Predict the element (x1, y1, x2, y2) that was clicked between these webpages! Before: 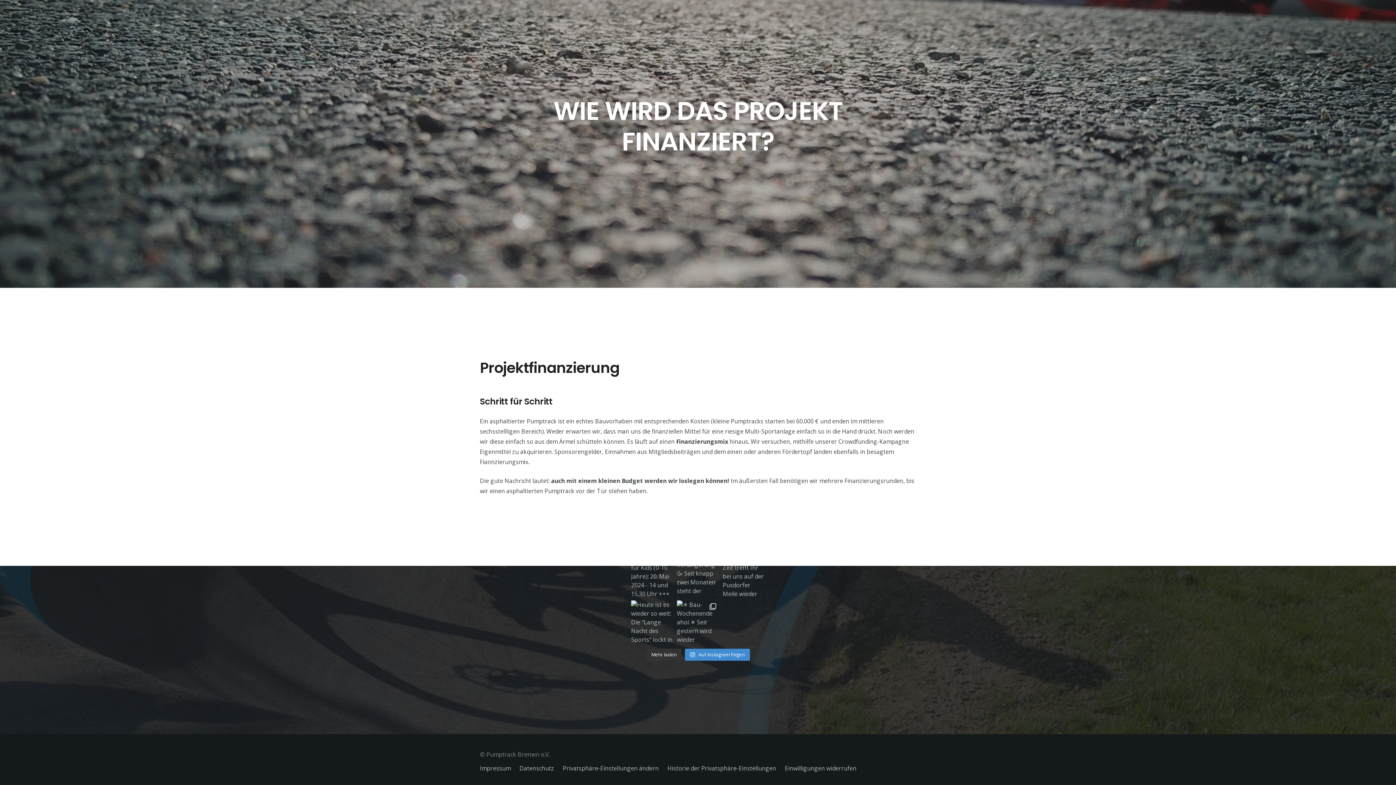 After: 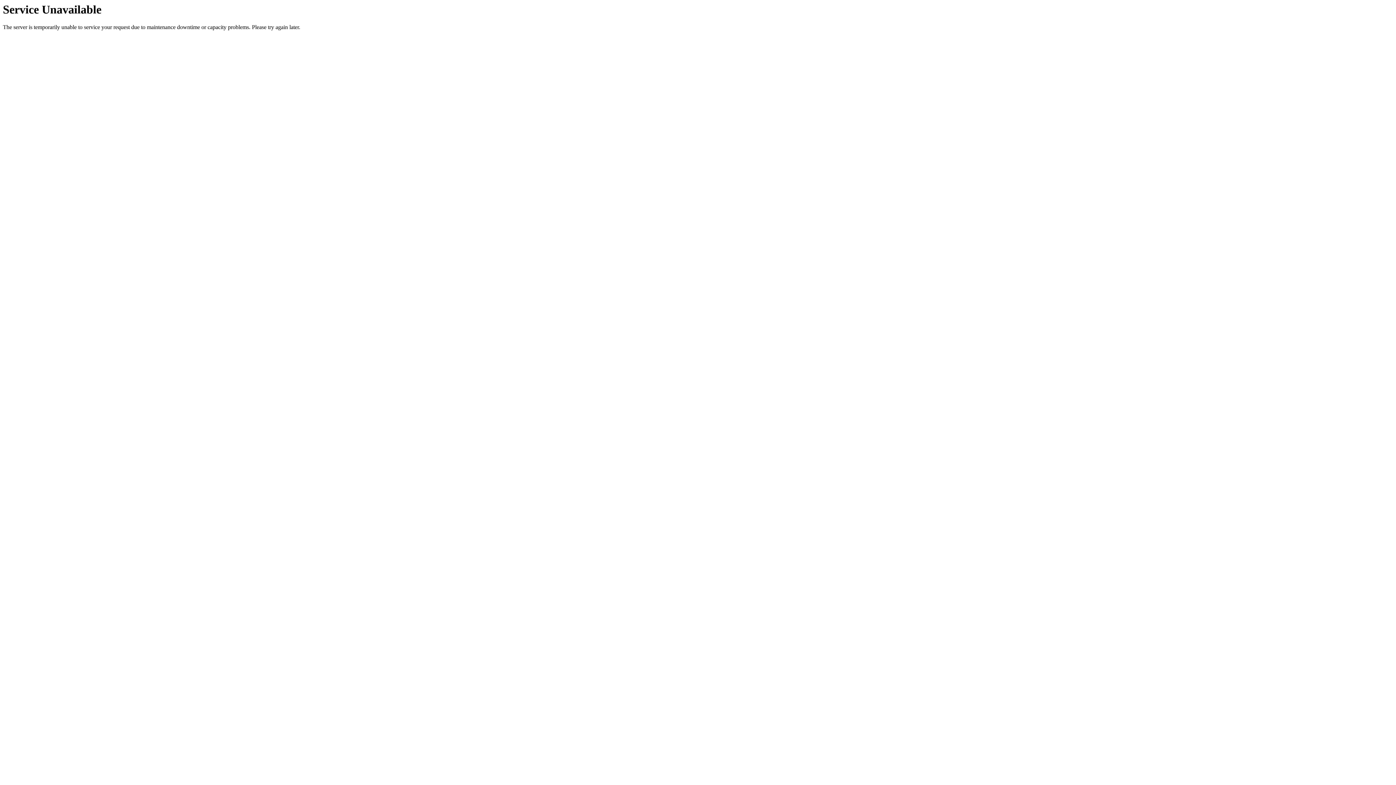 Action: bbox: (519, 764, 554, 772) label: Datenschutz